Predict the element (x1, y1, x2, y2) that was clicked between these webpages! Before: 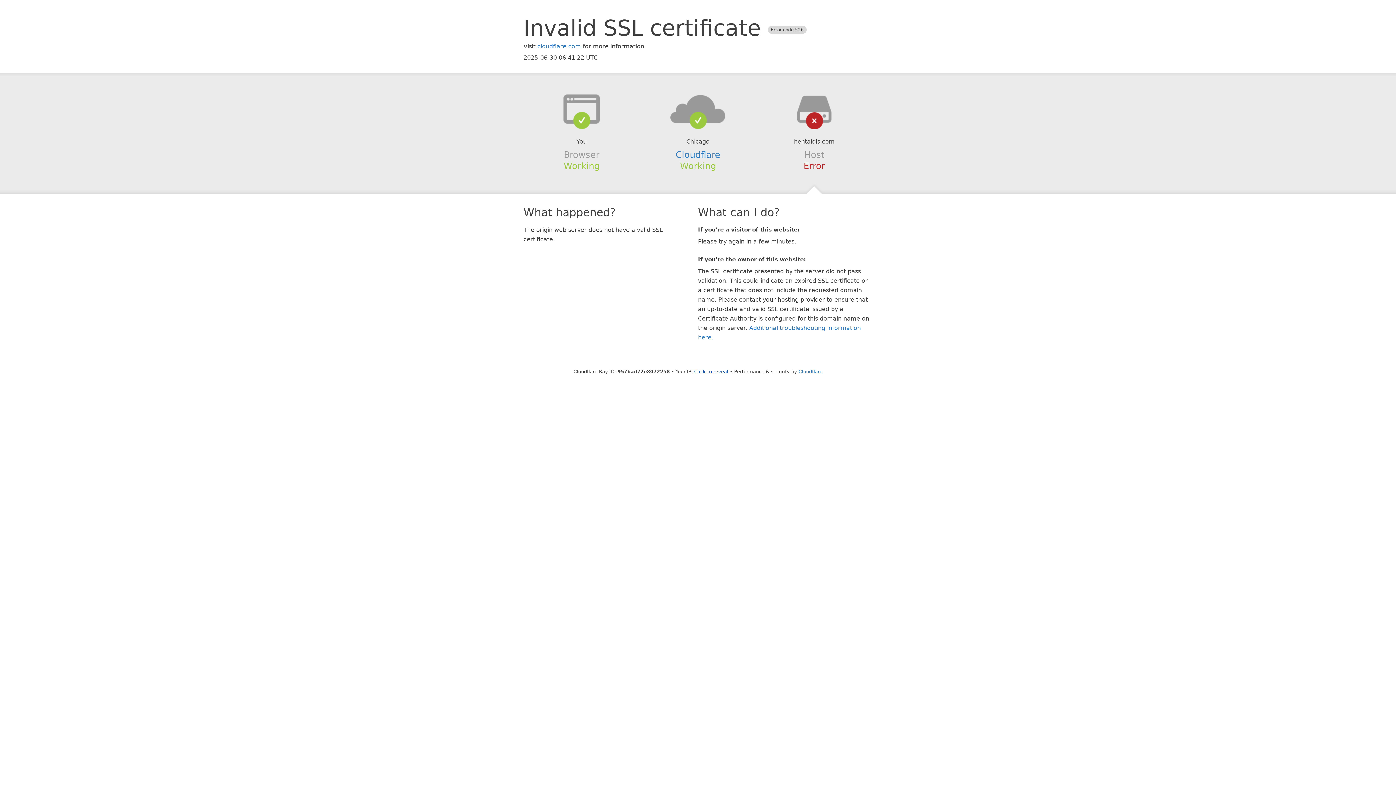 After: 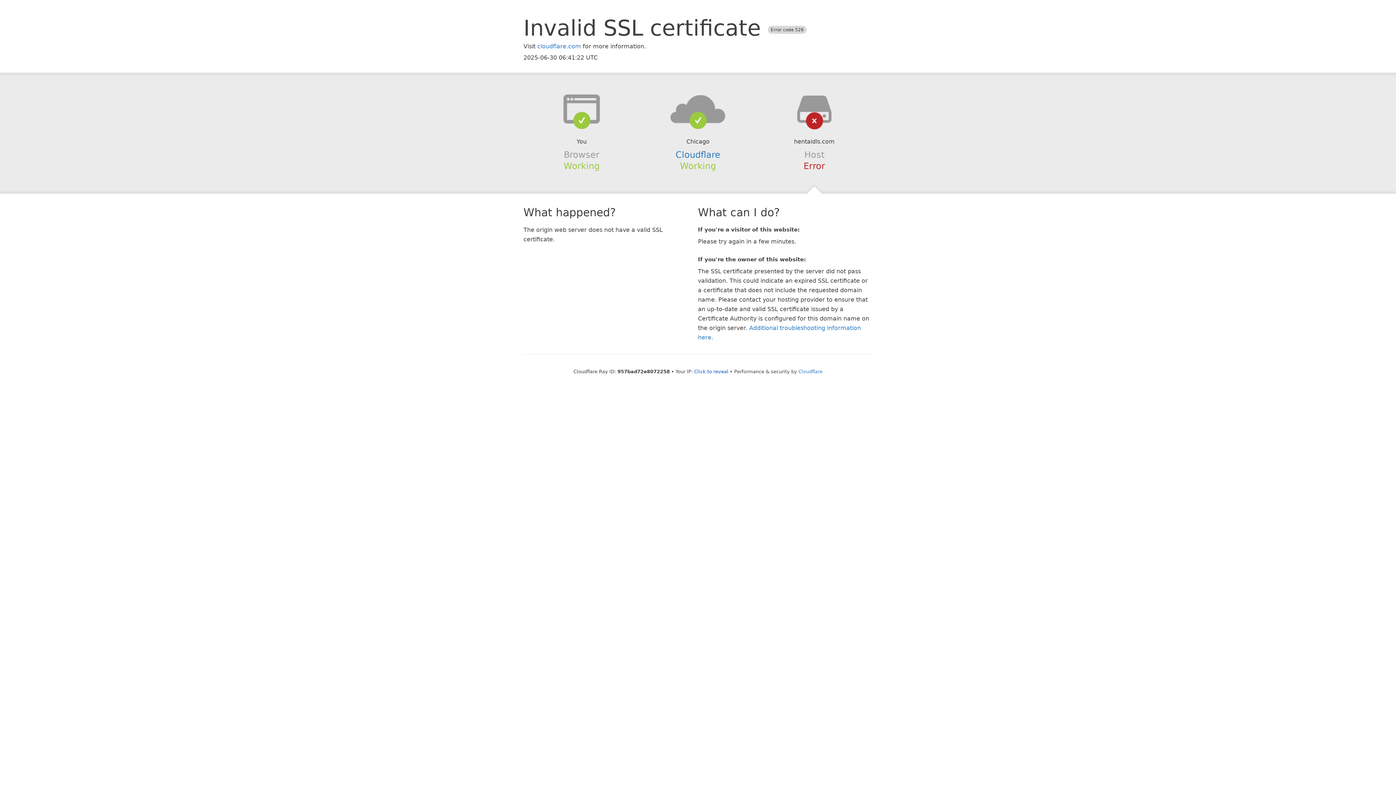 Action: bbox: (639, 94, 756, 123)